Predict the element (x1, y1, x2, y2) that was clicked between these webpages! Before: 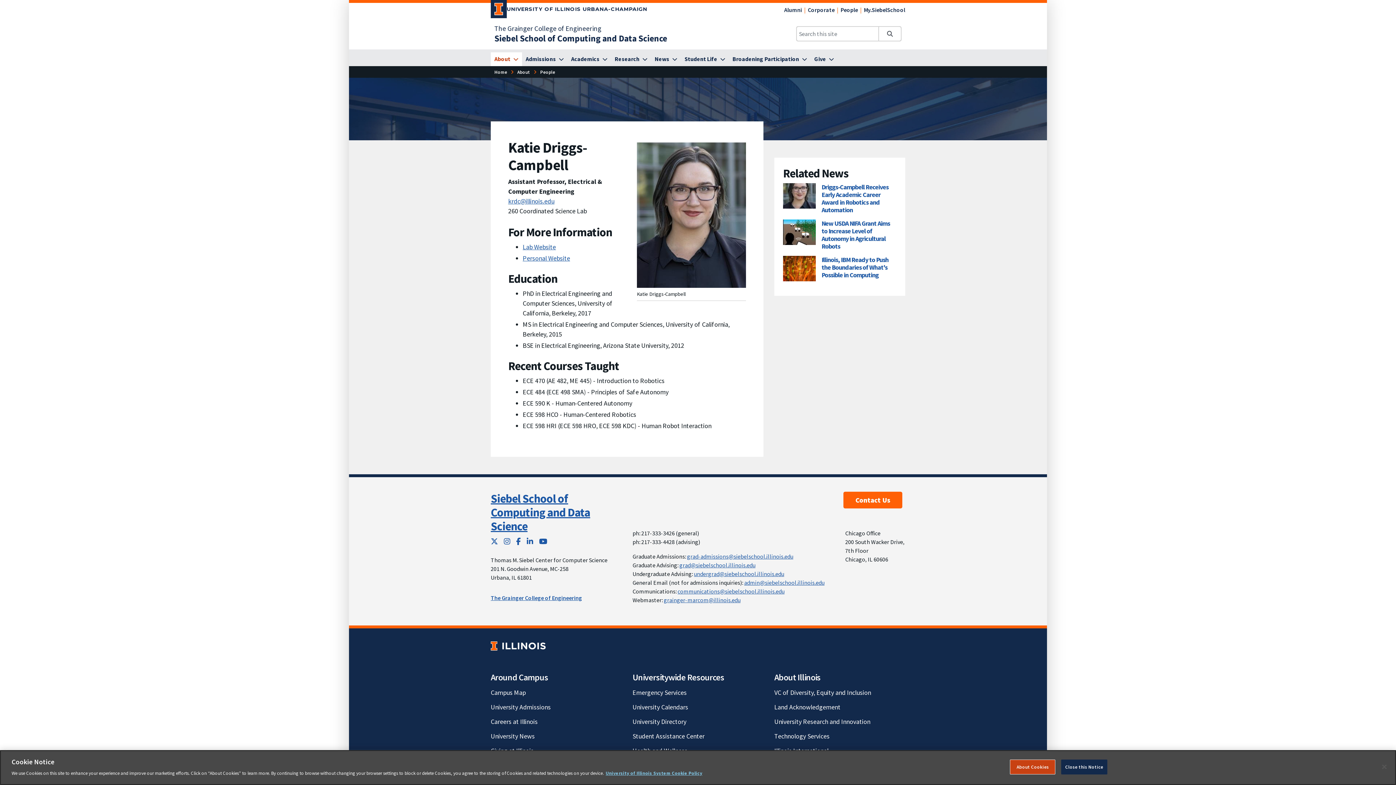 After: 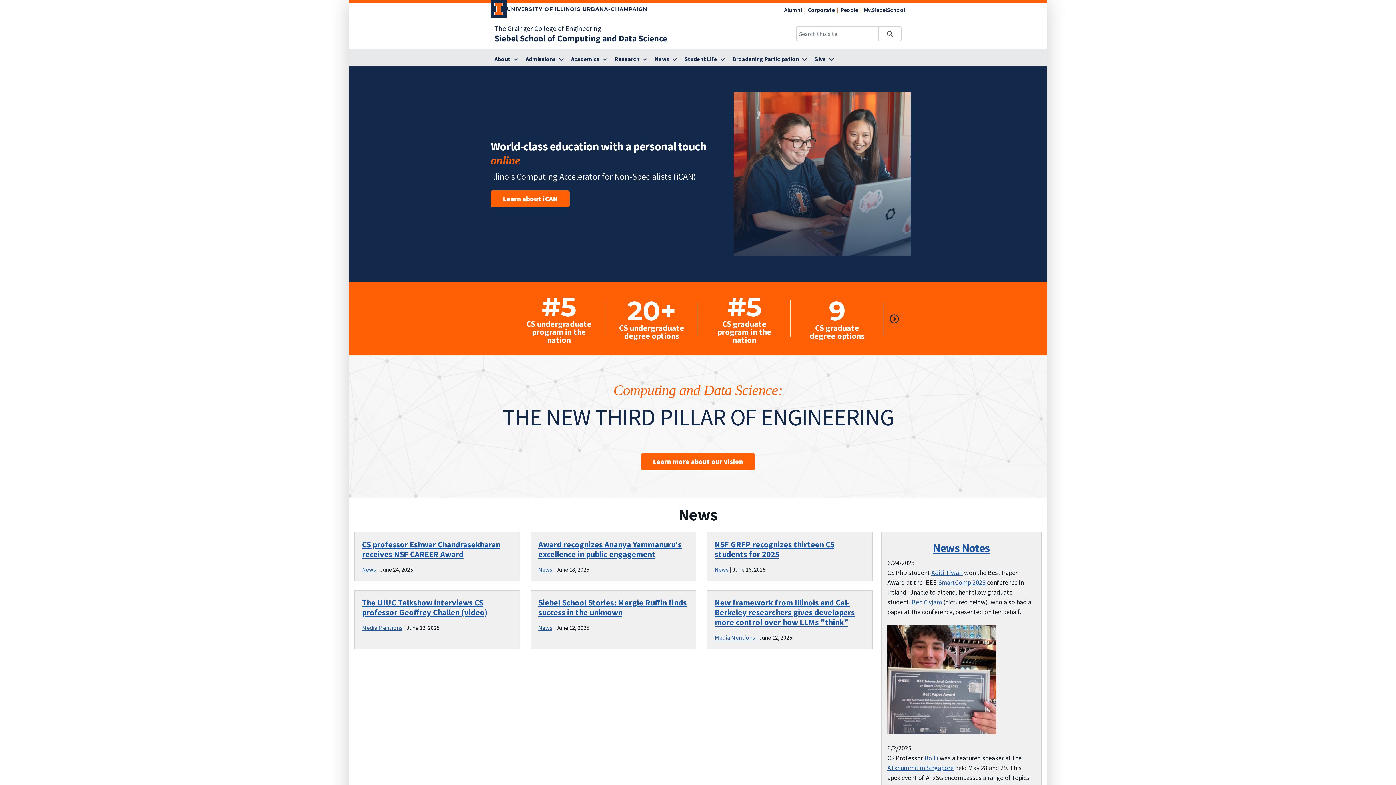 Action: label: Siebel School of Computing and Data Science bbox: (494, 32, 667, 44)